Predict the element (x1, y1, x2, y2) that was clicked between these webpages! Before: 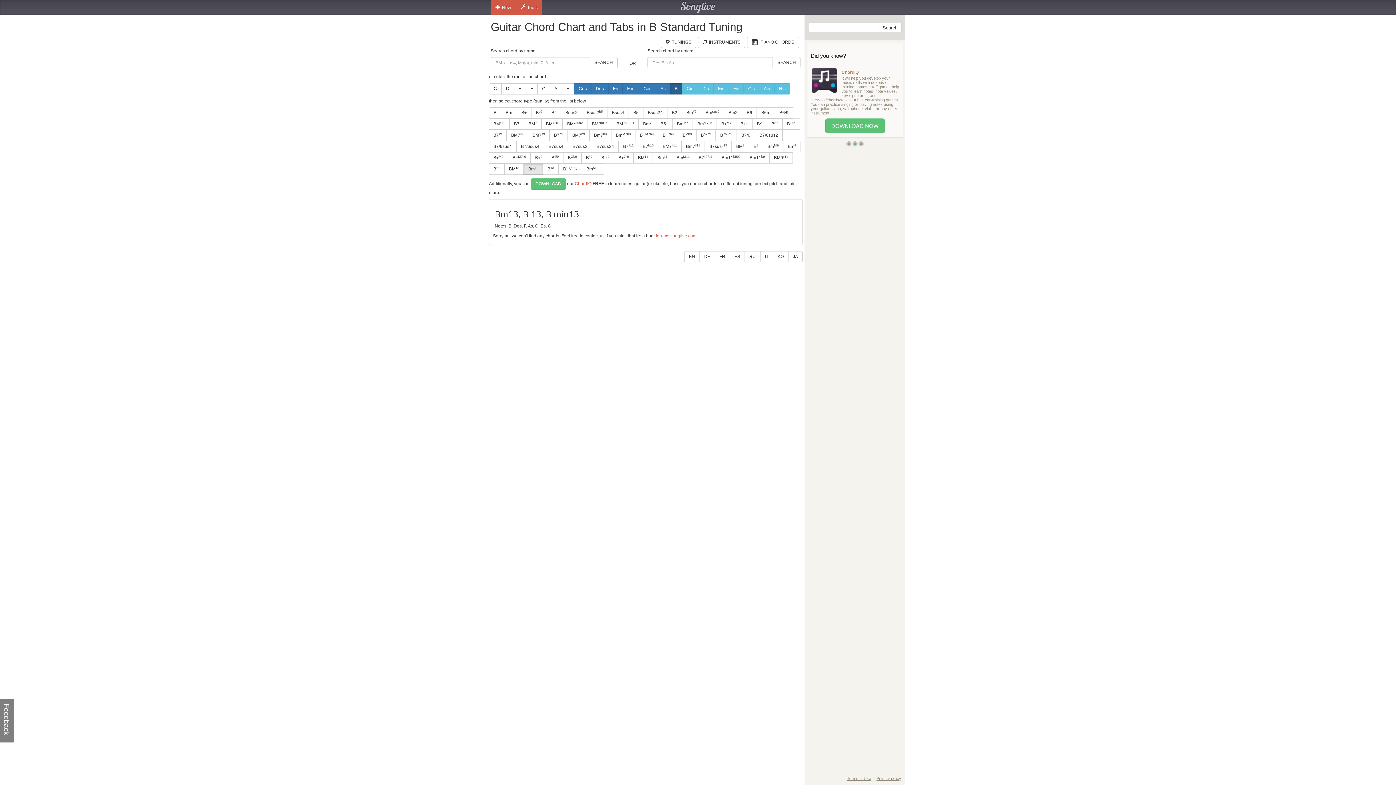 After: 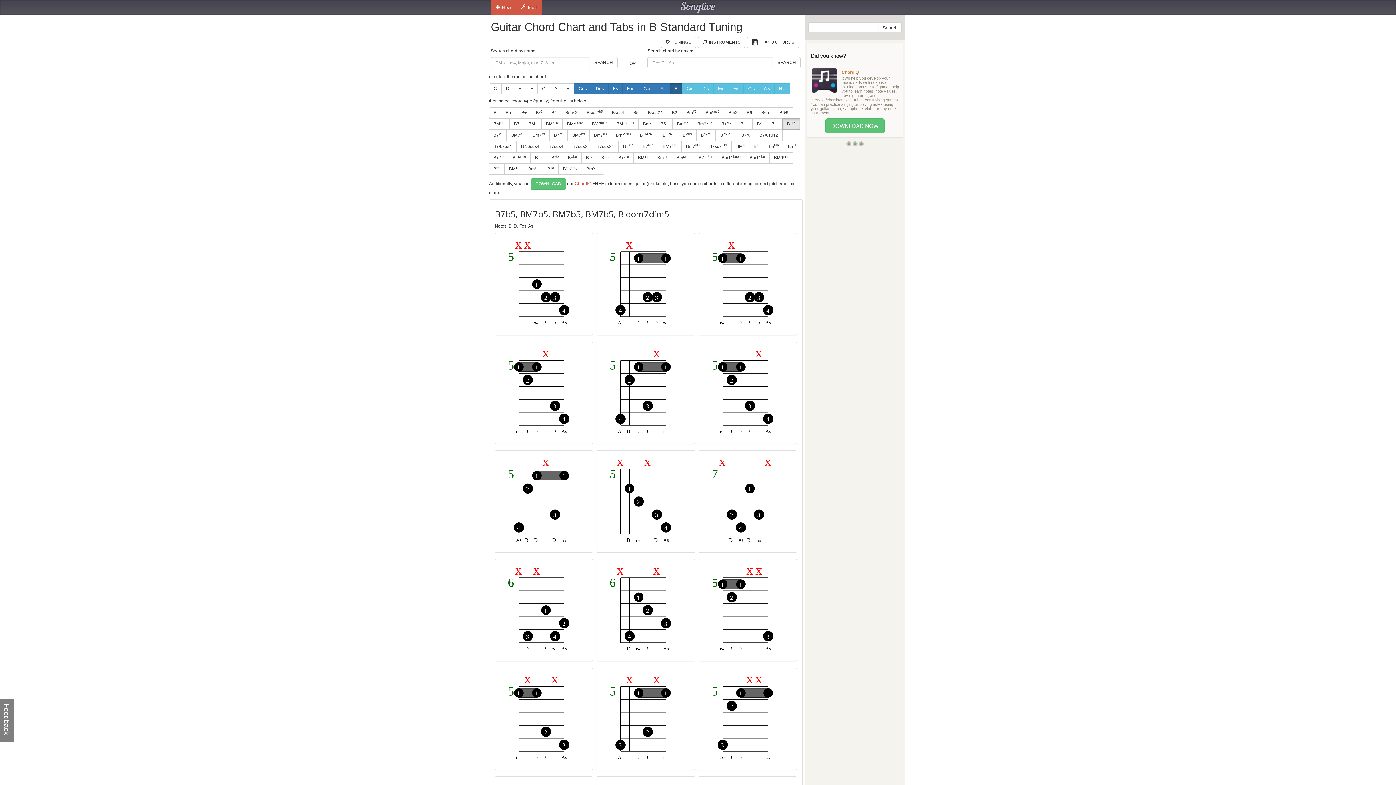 Action: label: B7b5 bbox: (782, 118, 800, 129)